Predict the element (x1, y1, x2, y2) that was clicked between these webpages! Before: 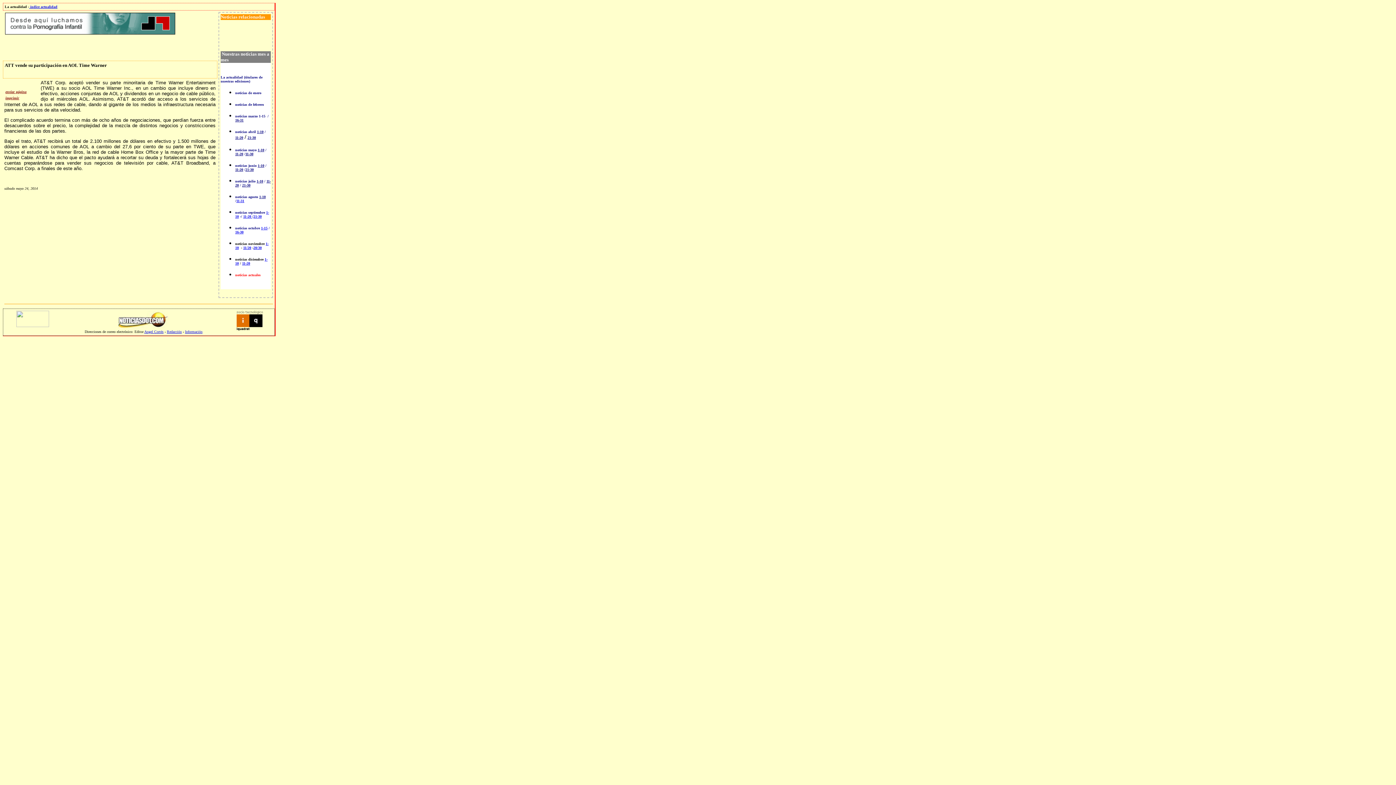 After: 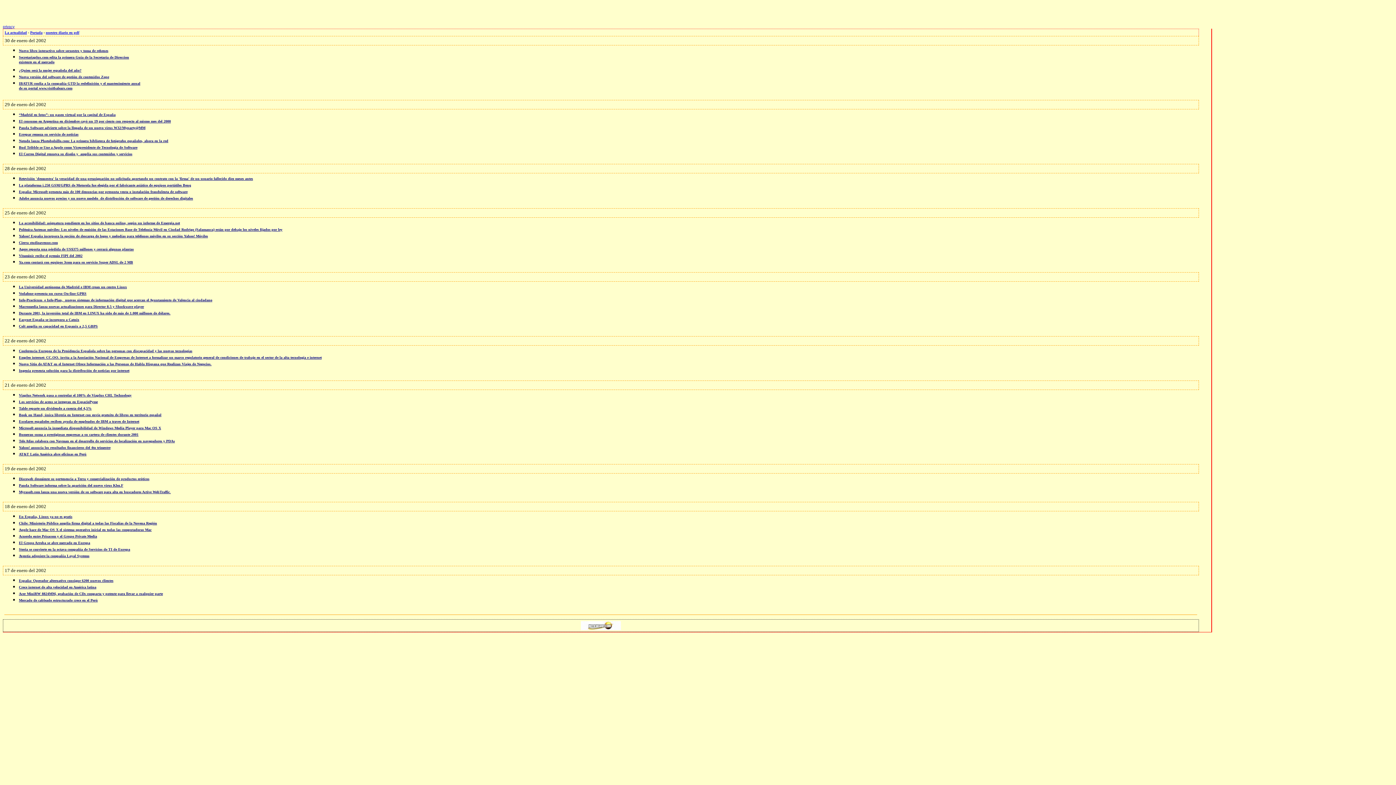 Action: label: noticias de enero bbox: (235, 90, 261, 94)